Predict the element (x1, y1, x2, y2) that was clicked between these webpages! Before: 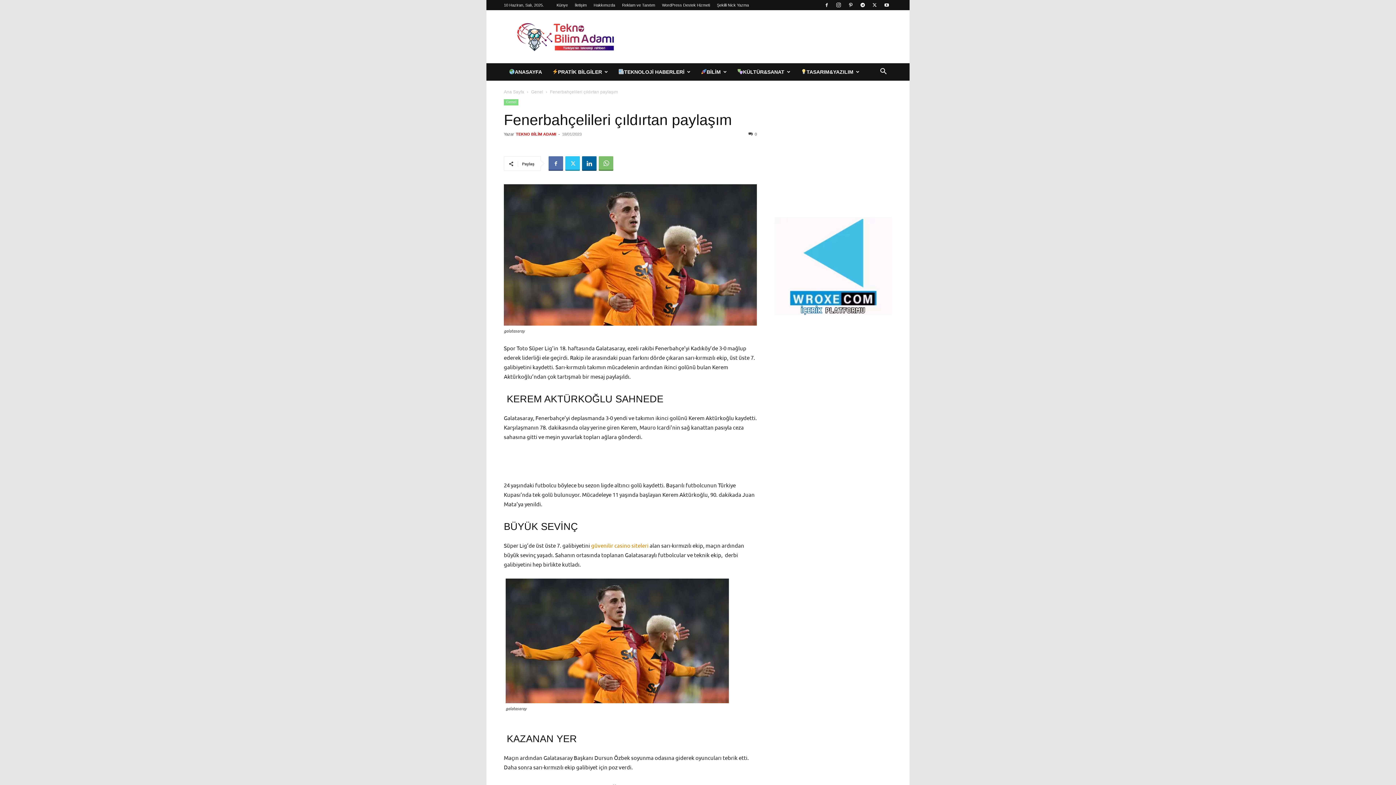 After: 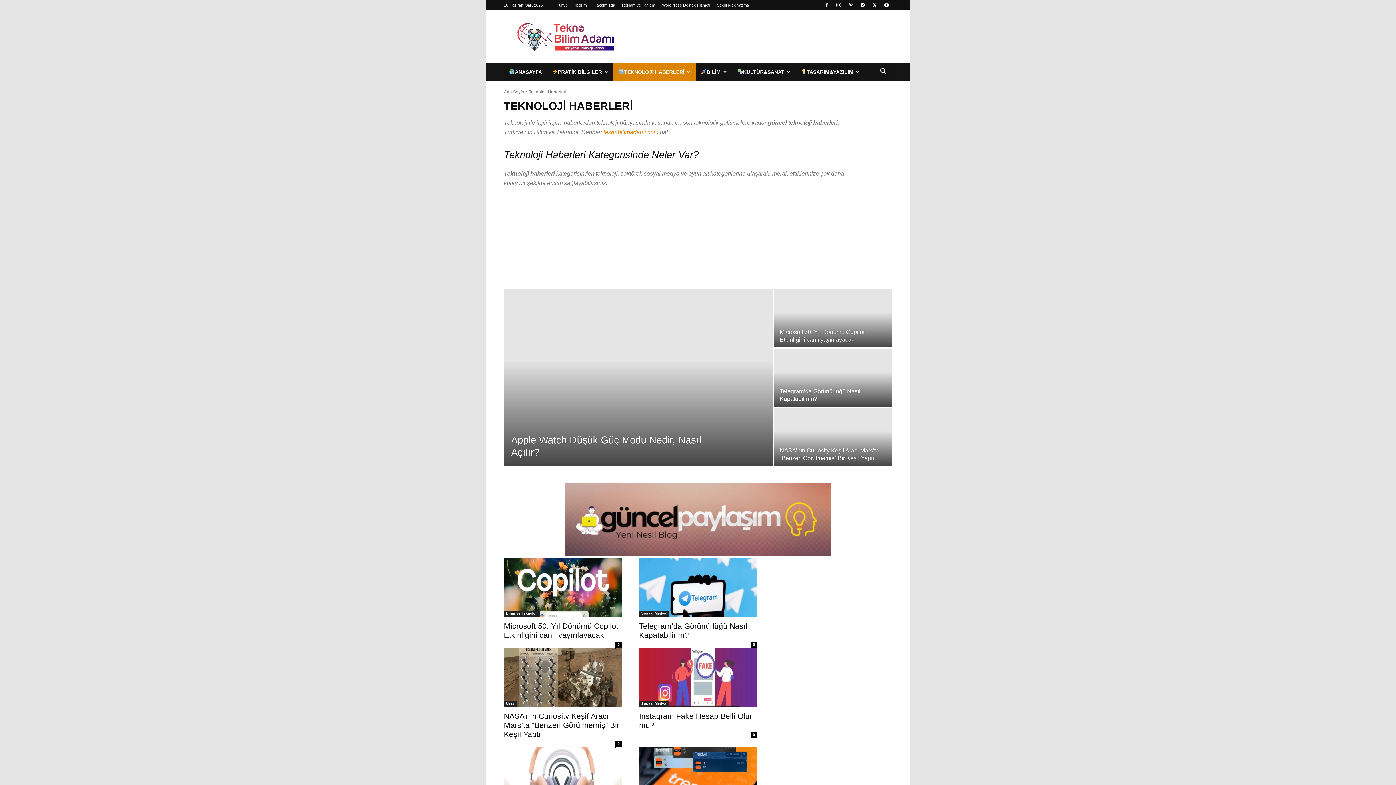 Action: bbox: (613, 63, 695, 80) label: TEKNOLOJİ HABERLERİ